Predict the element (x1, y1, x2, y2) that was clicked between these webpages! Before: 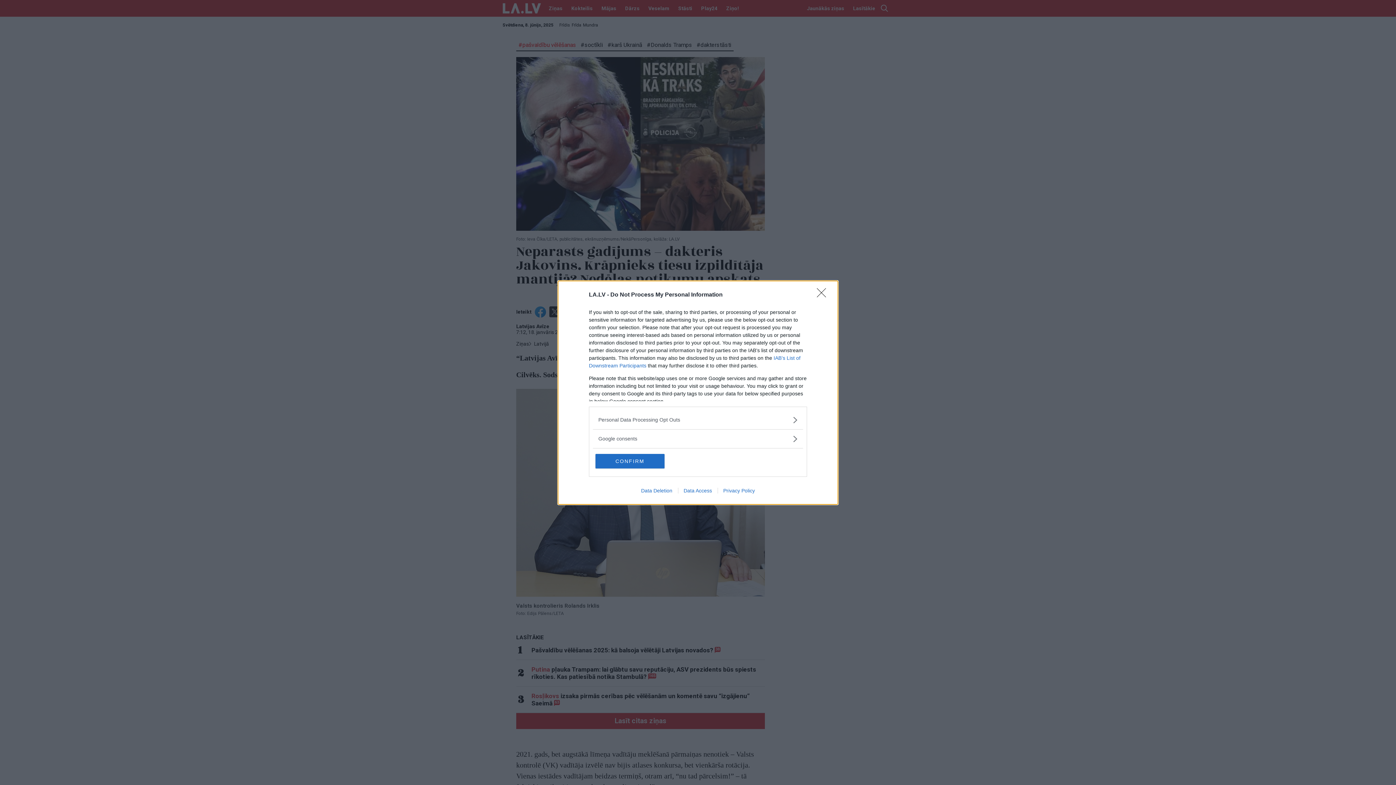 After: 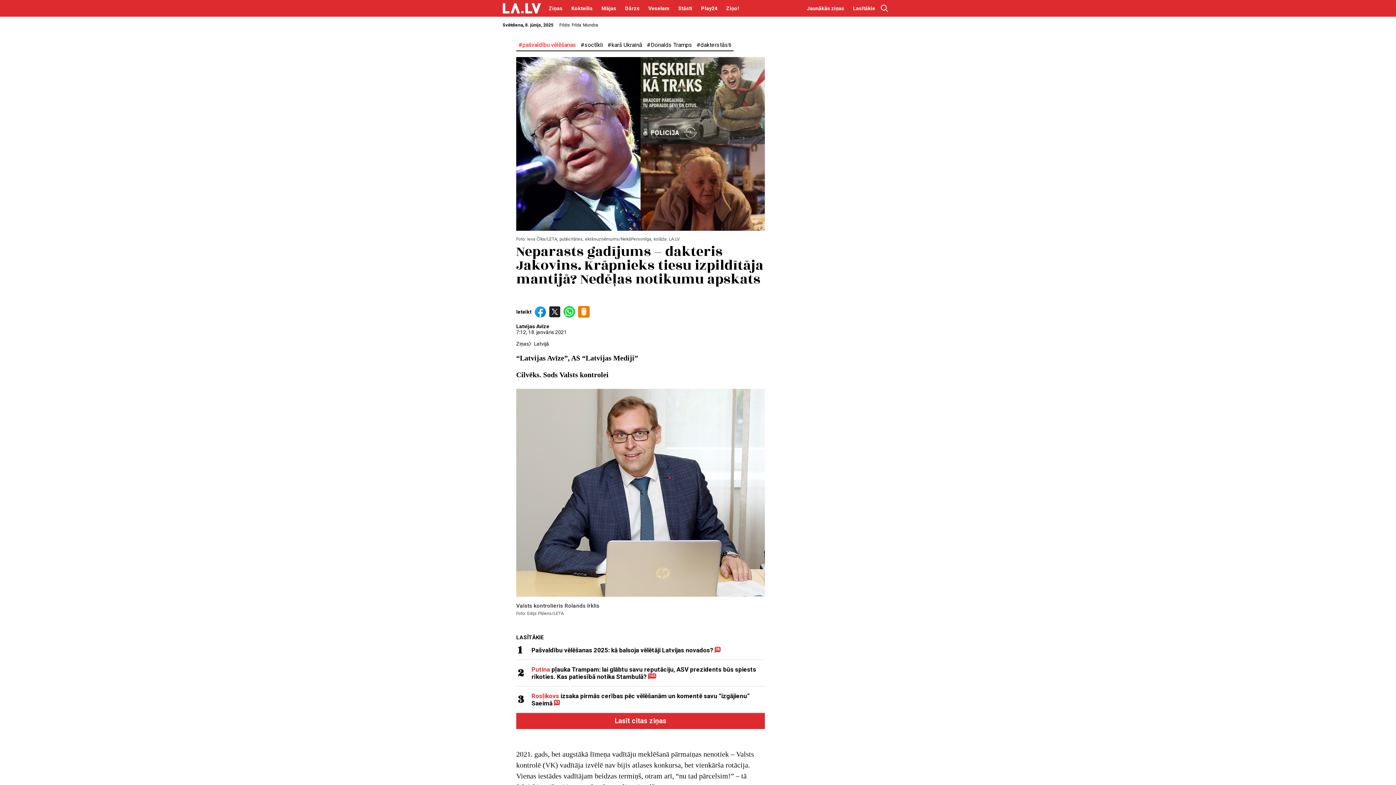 Action: label: Close bbox: (817, 288, 830, 302)